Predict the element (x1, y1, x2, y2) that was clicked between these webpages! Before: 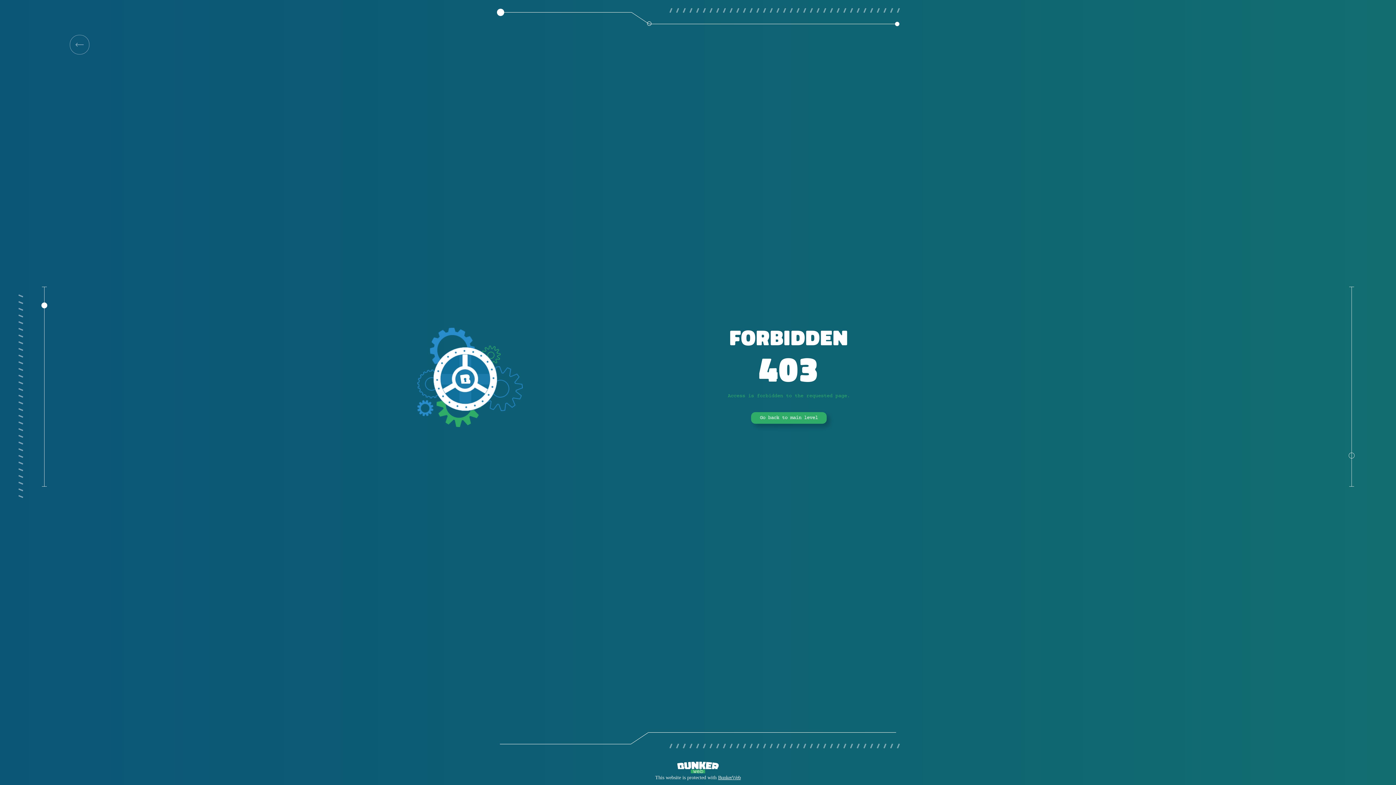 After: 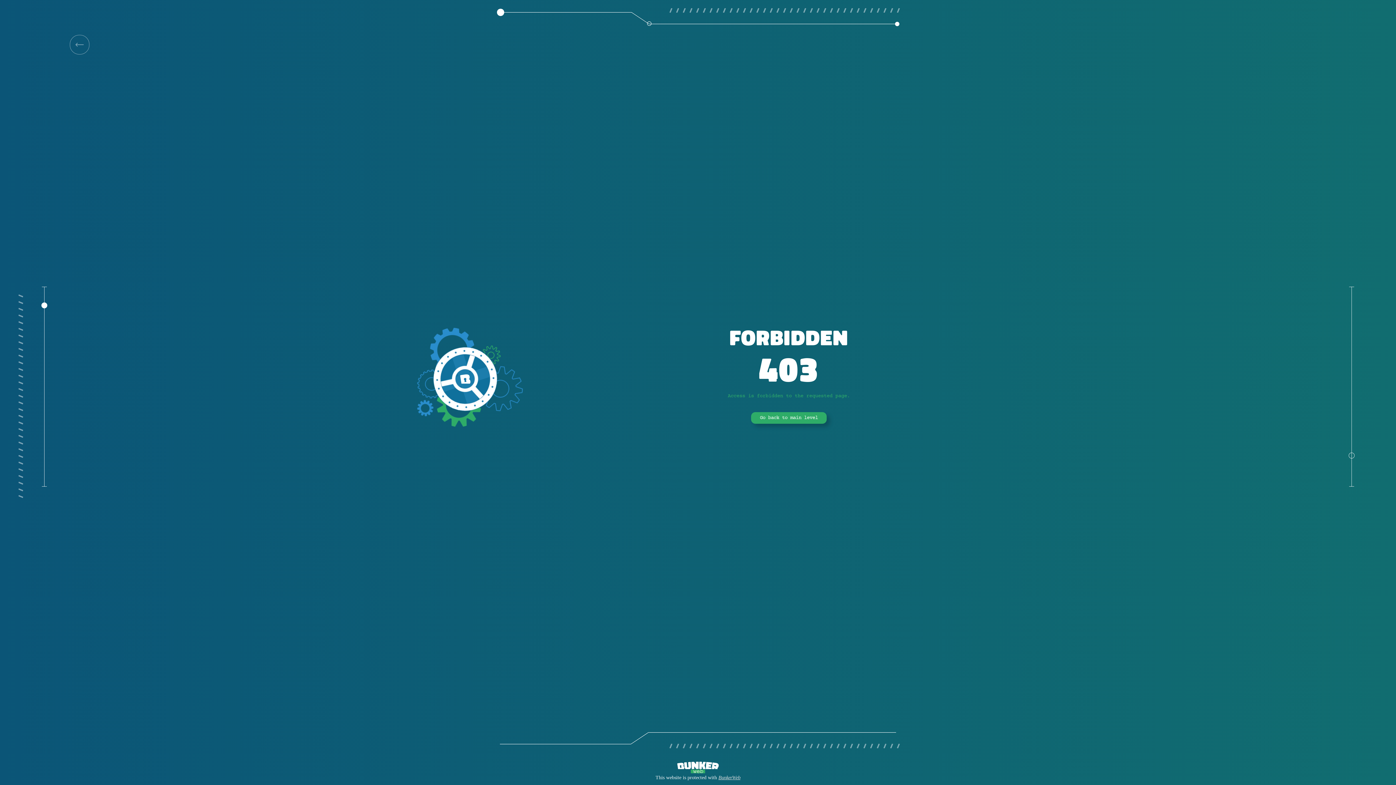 Action: label: BunkerWeb bbox: (718, 775, 740, 780)